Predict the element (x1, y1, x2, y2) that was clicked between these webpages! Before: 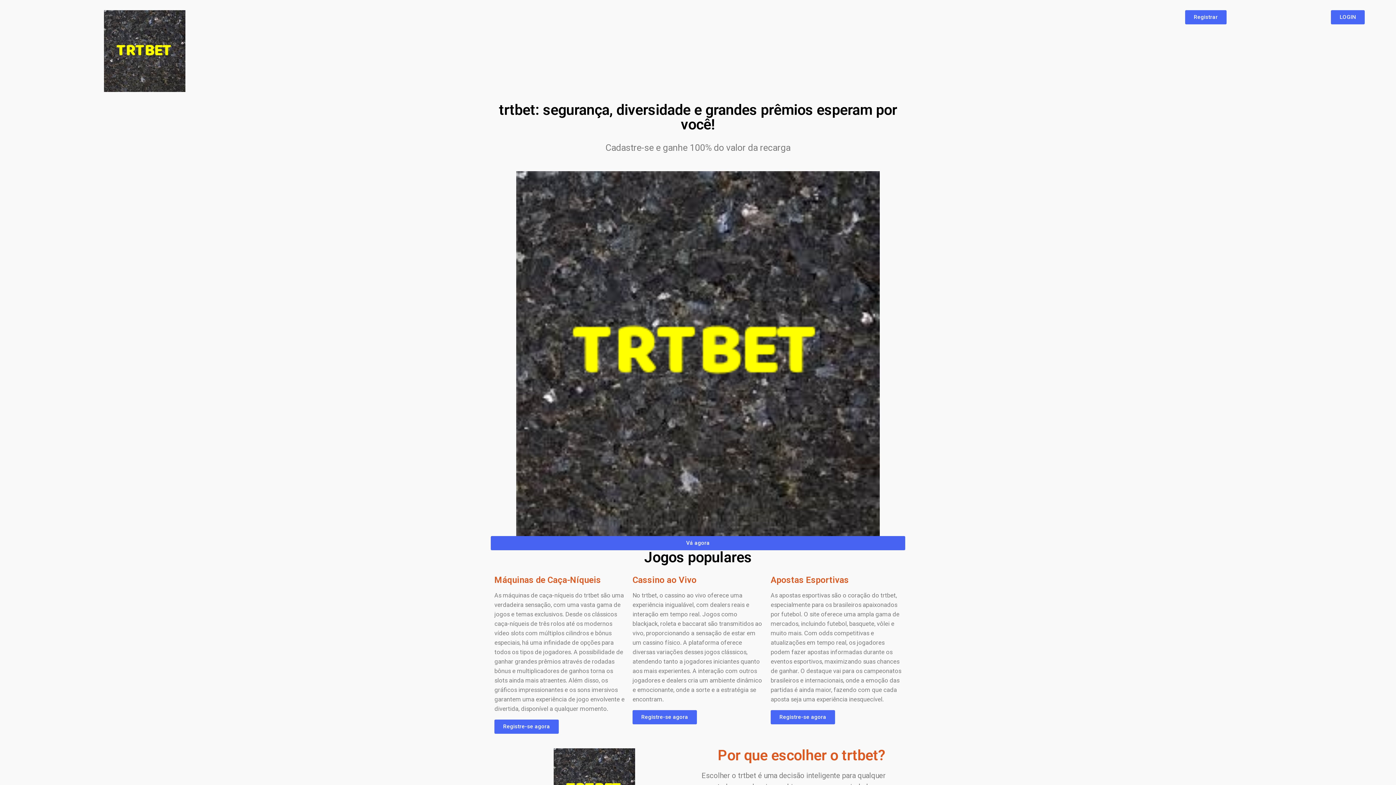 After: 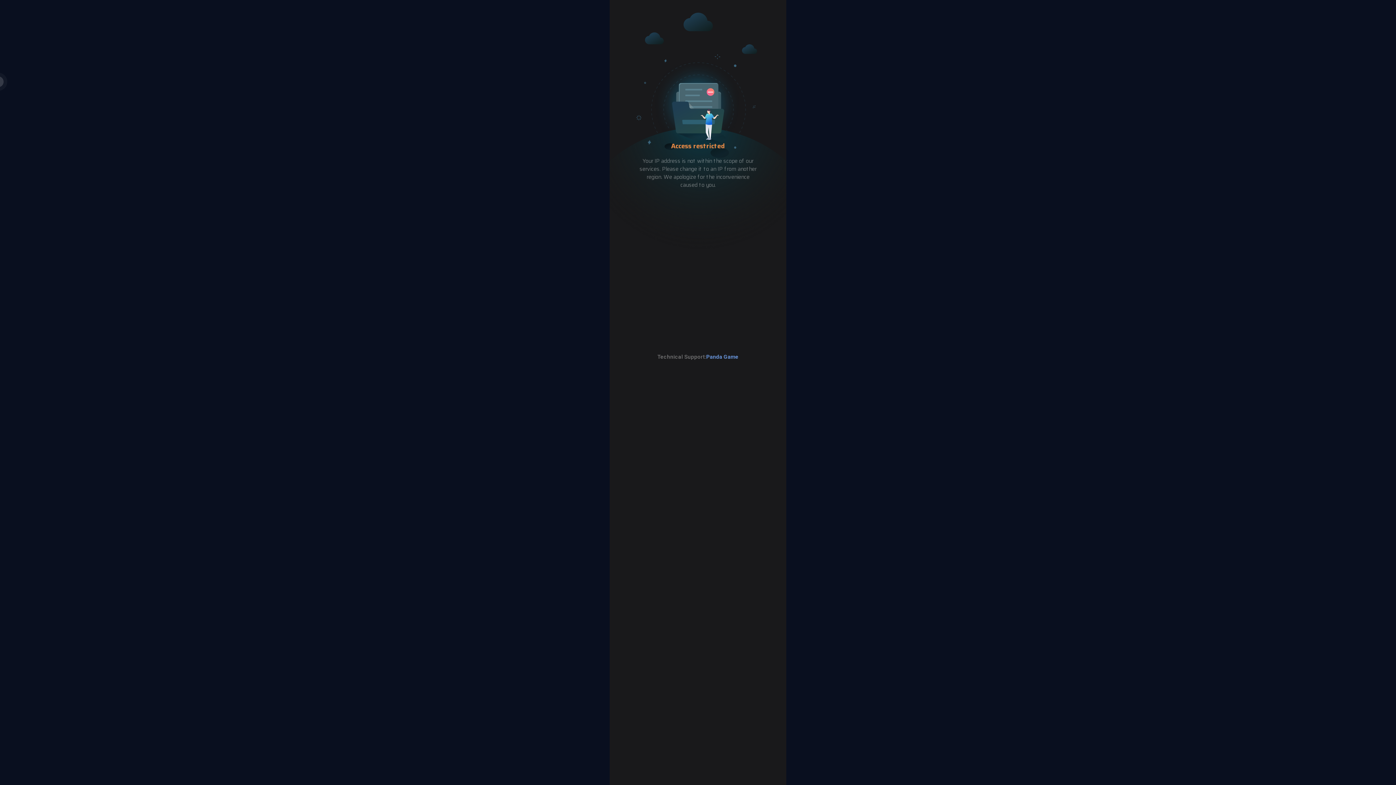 Action: bbox: (104, 10, 185, 92)